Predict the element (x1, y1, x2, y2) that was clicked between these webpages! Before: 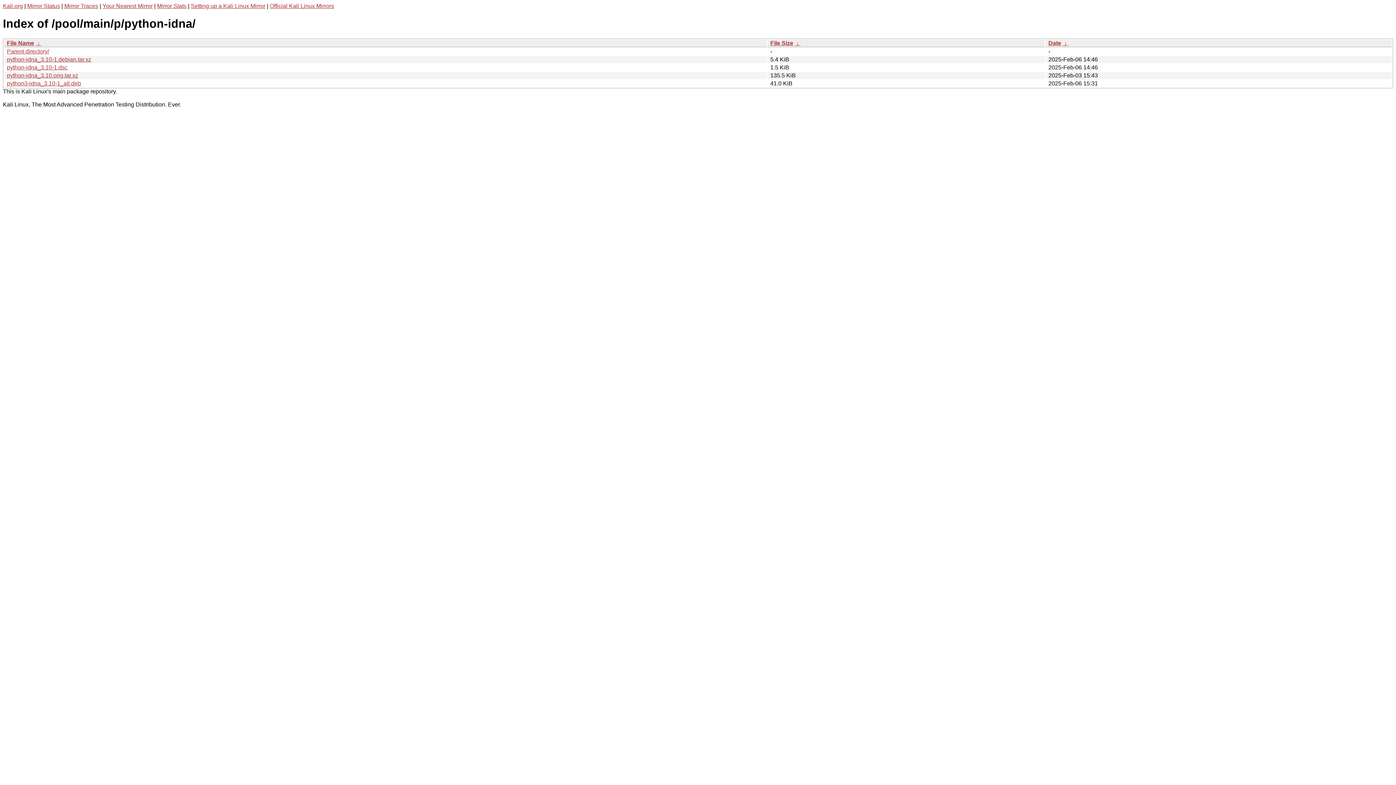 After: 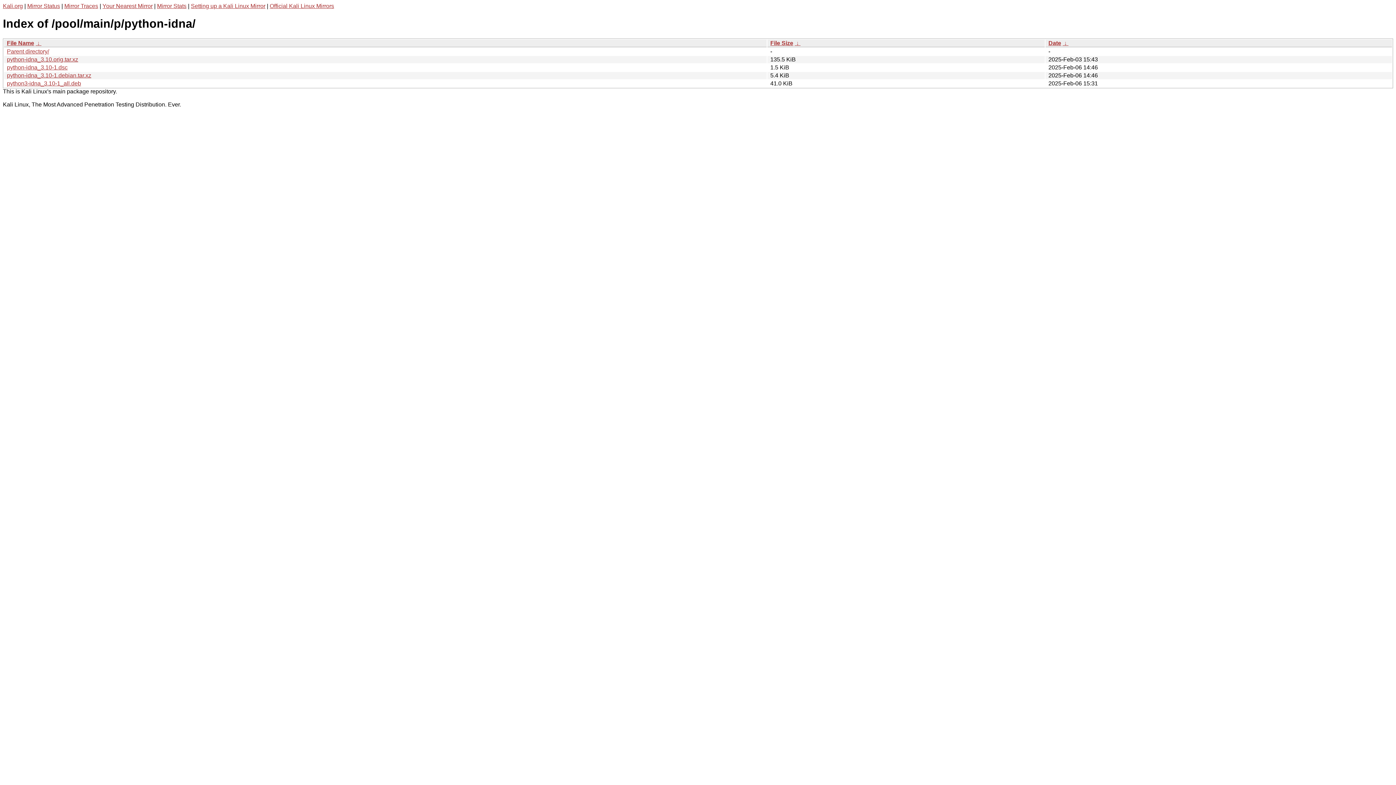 Action: label: Date bbox: (1048, 39, 1061, 46)